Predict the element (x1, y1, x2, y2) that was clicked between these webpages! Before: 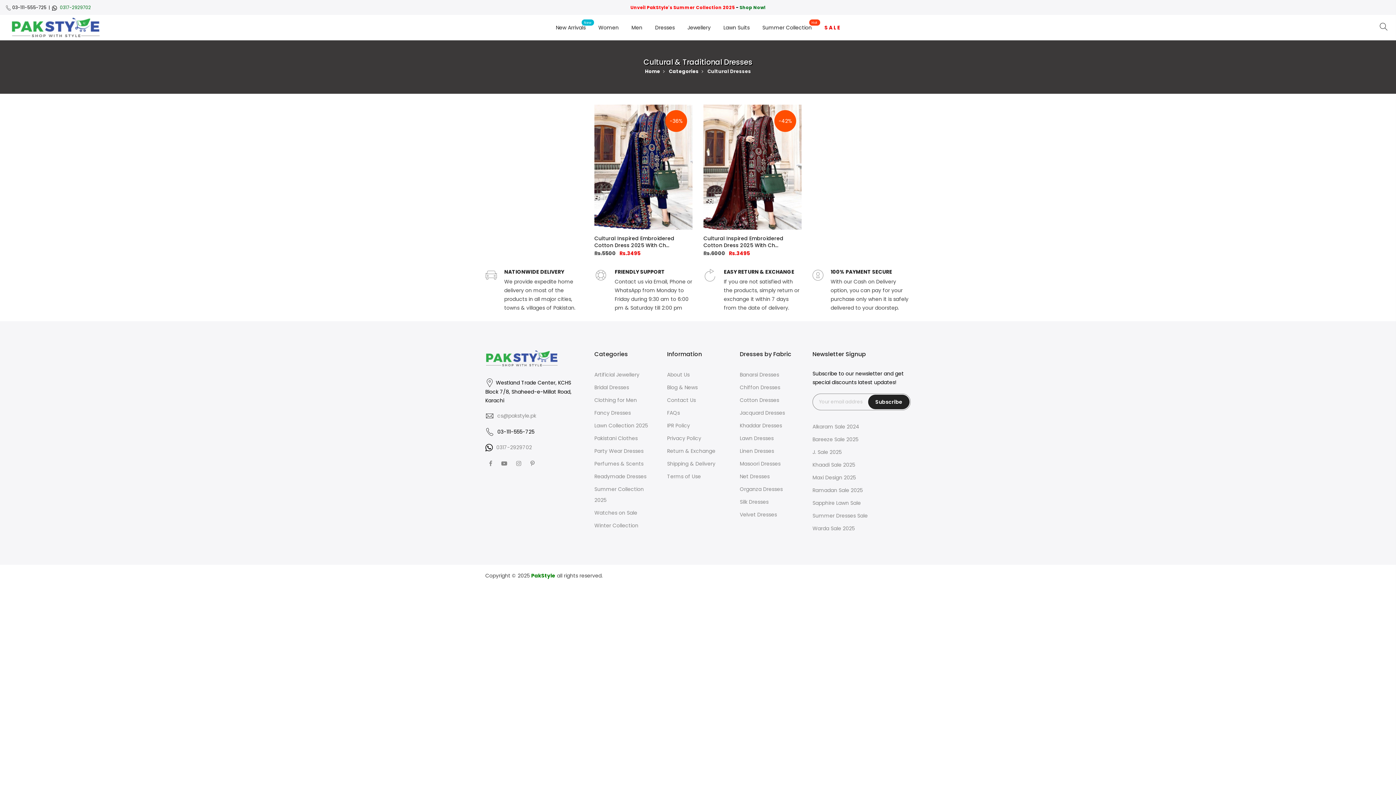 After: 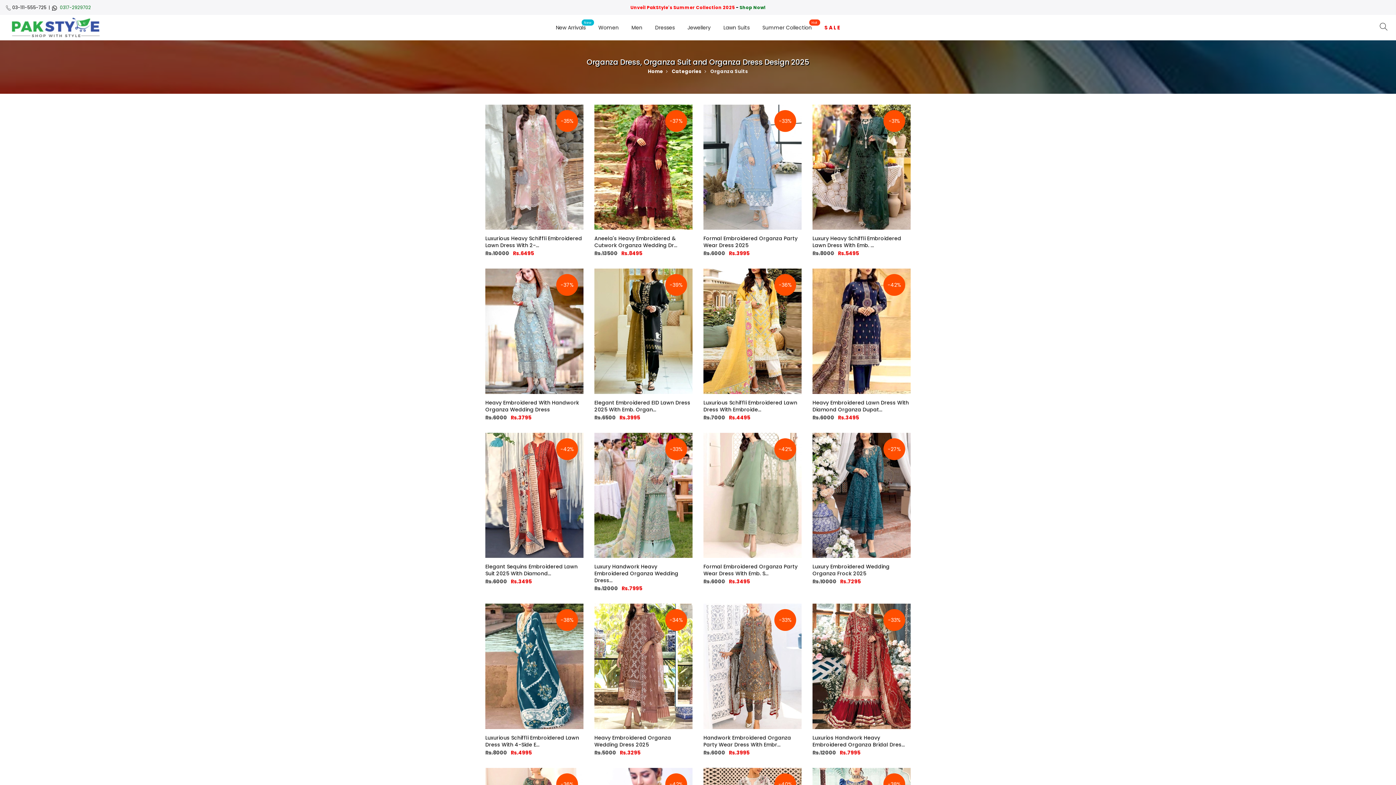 Action: label: Organza Dresses bbox: (740, 485, 782, 493)